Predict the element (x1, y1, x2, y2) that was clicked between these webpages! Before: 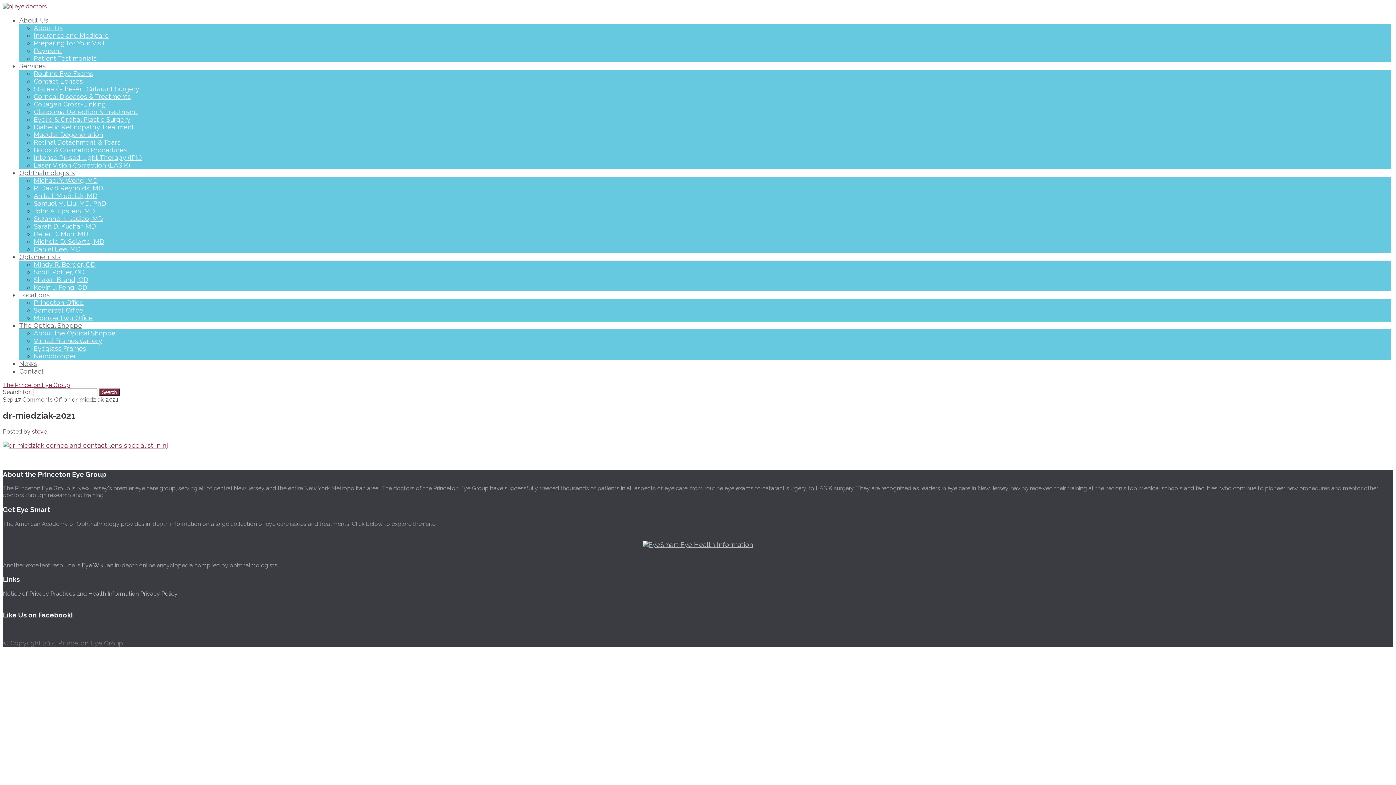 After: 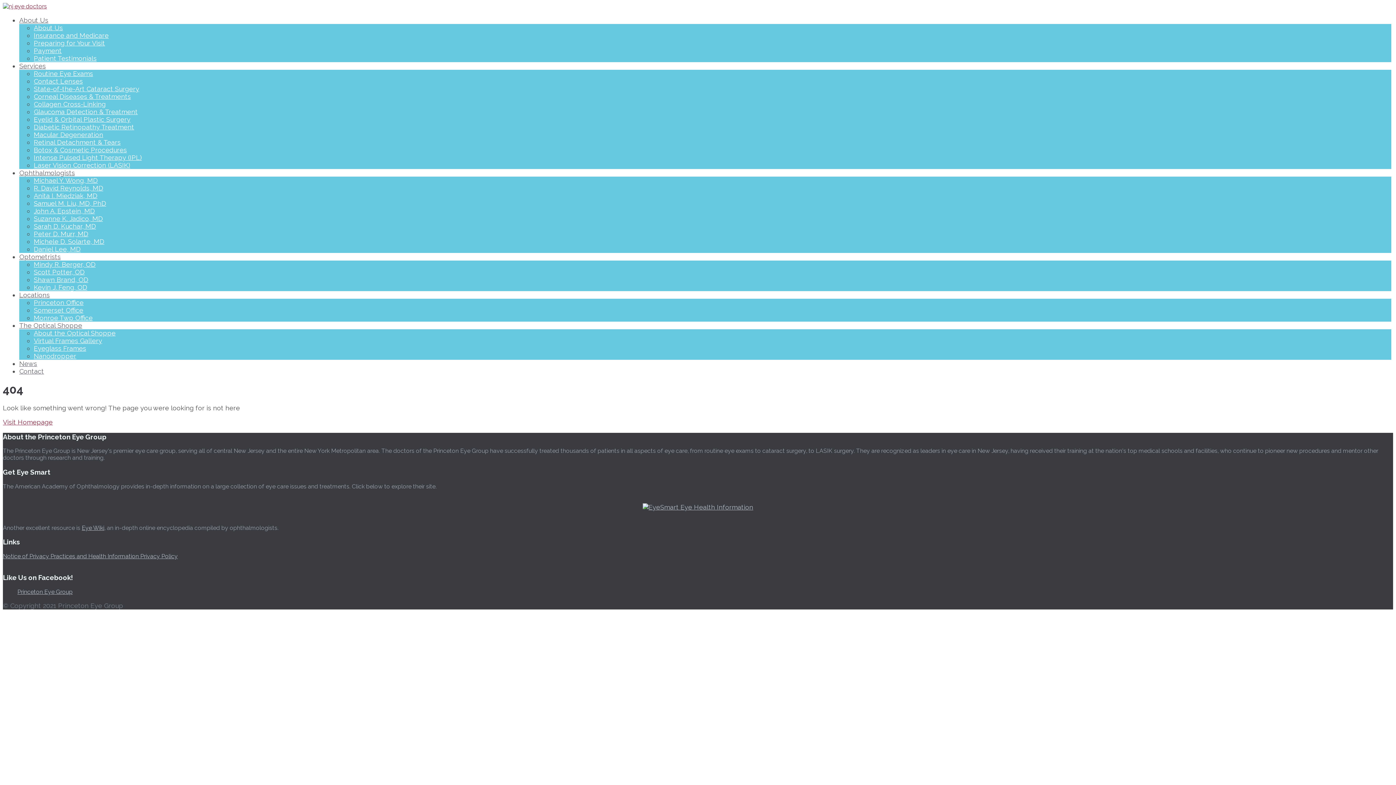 Action: bbox: (2, 441, 168, 449)